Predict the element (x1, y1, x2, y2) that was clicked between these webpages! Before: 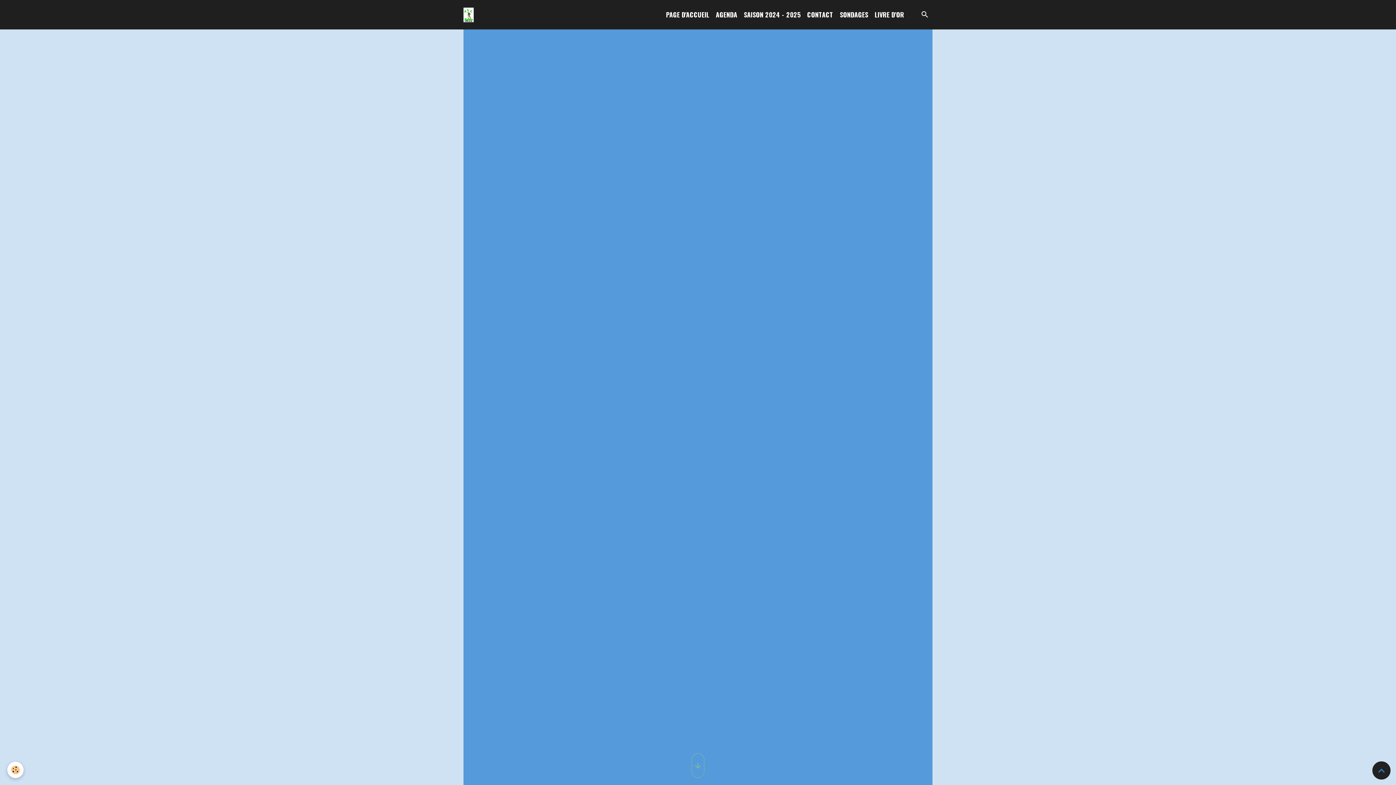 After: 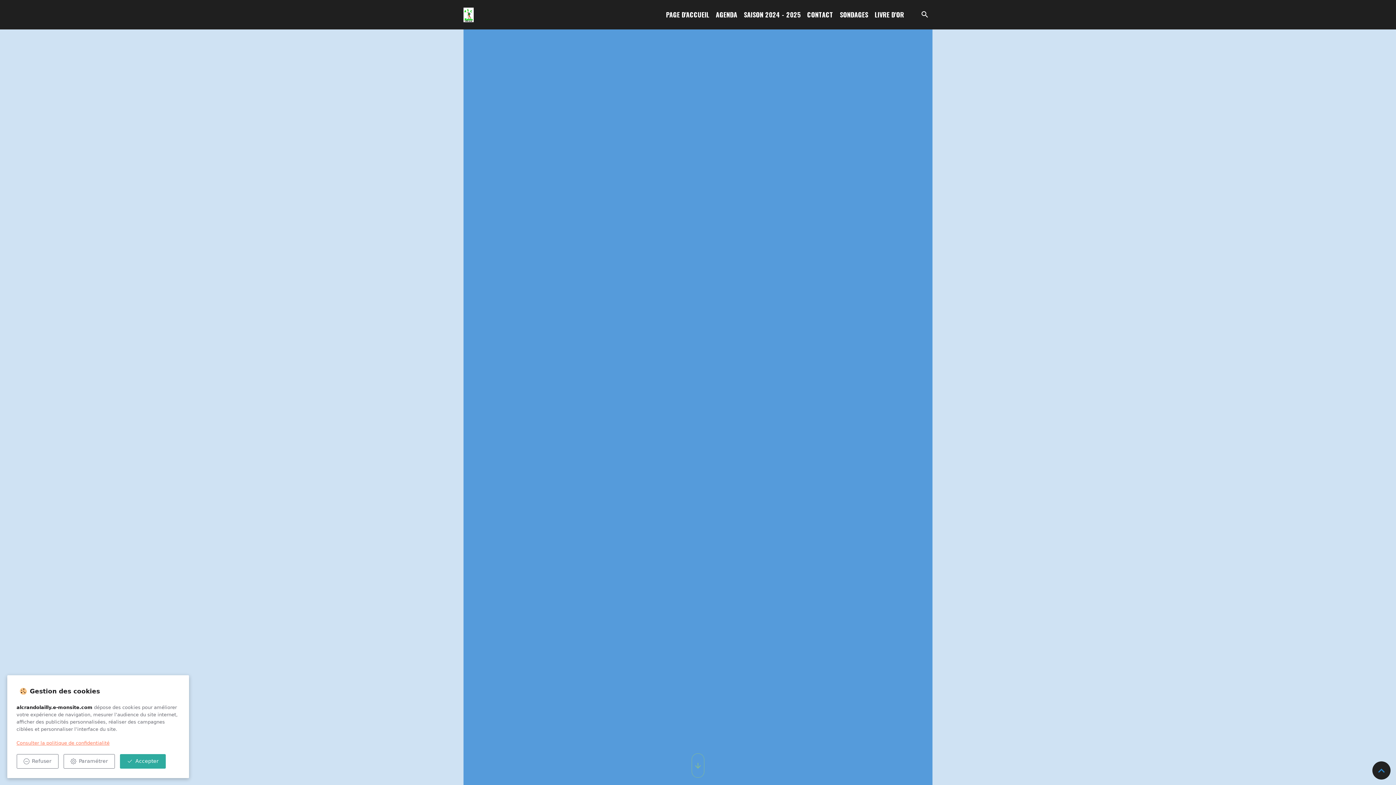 Action: label: Cookies bbox: (7, 762, 23, 778)